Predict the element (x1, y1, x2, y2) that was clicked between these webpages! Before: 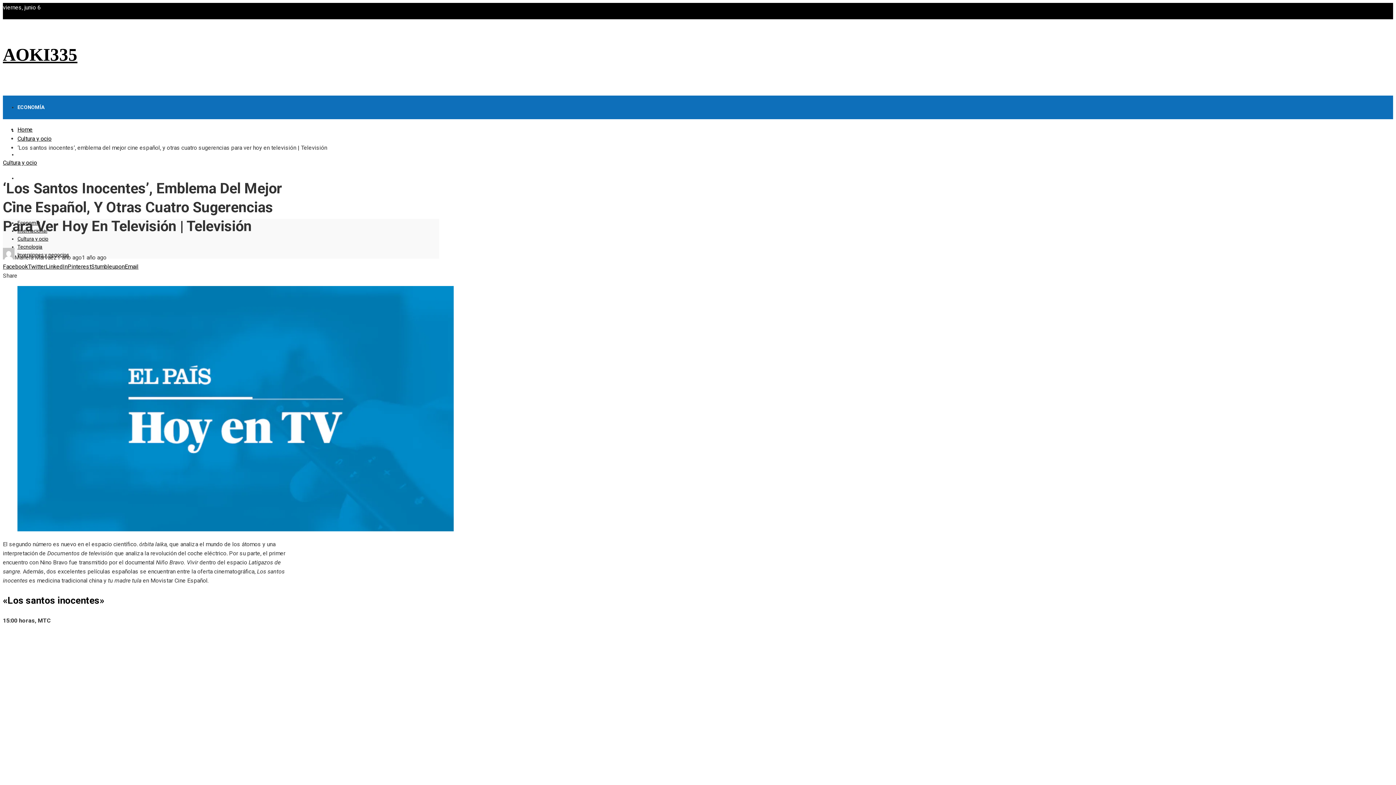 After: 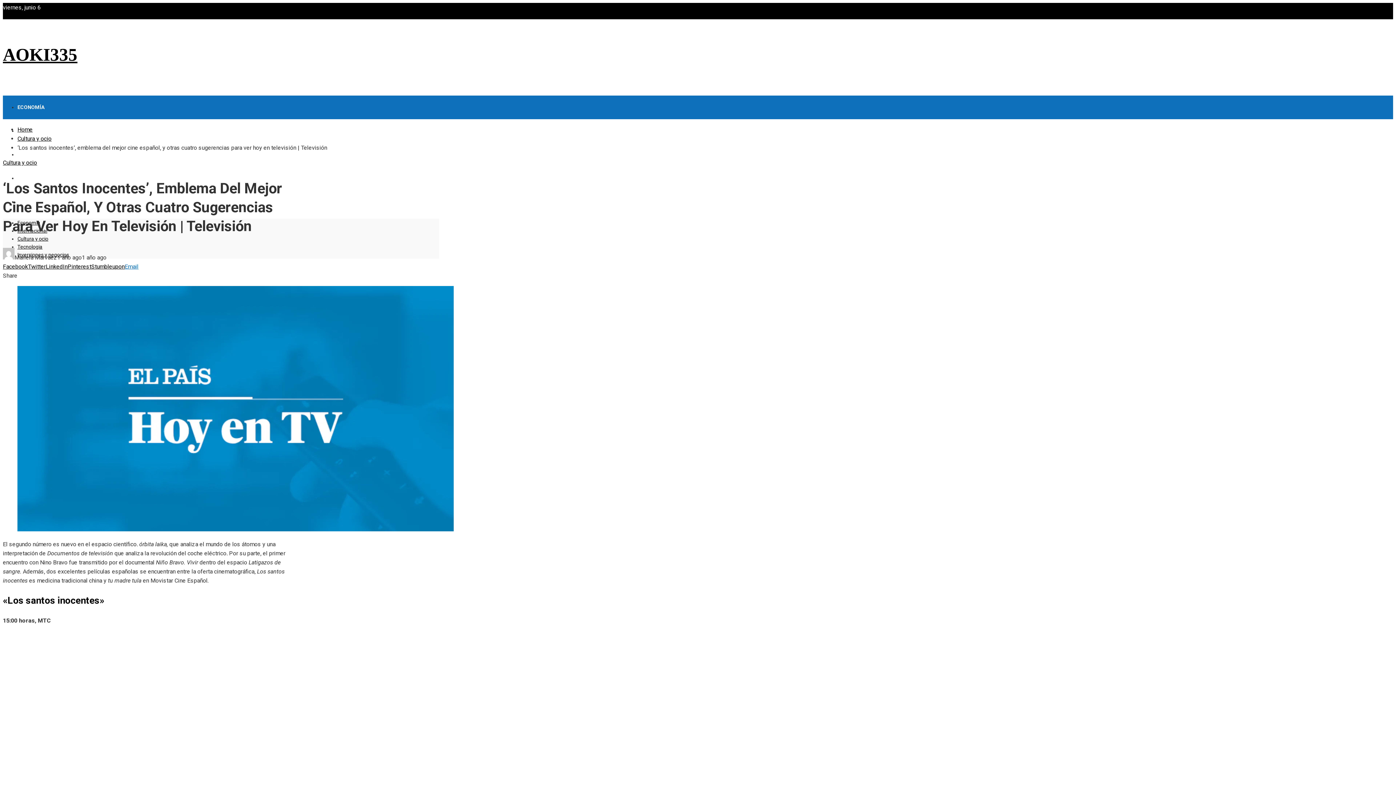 Action: bbox: (124, 263, 138, 270) label: Email